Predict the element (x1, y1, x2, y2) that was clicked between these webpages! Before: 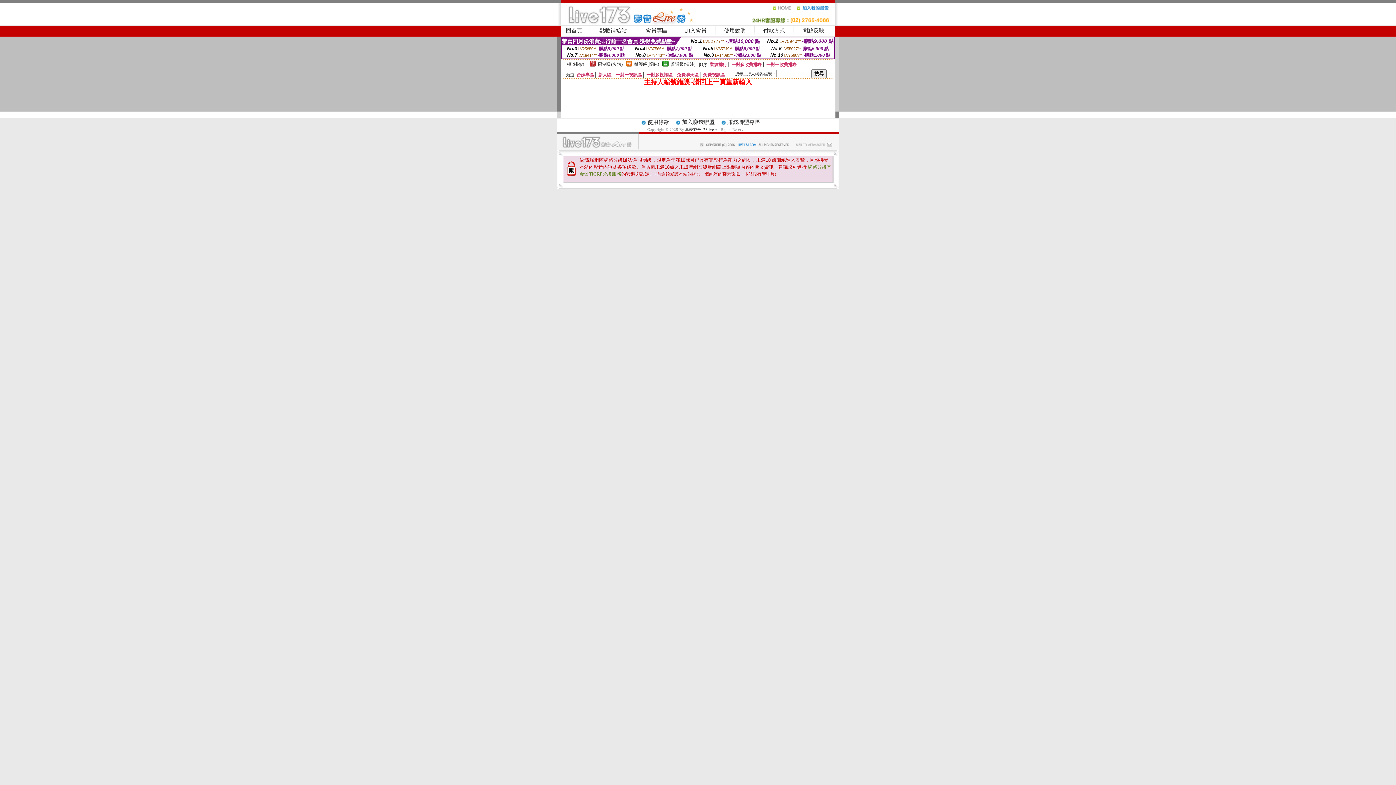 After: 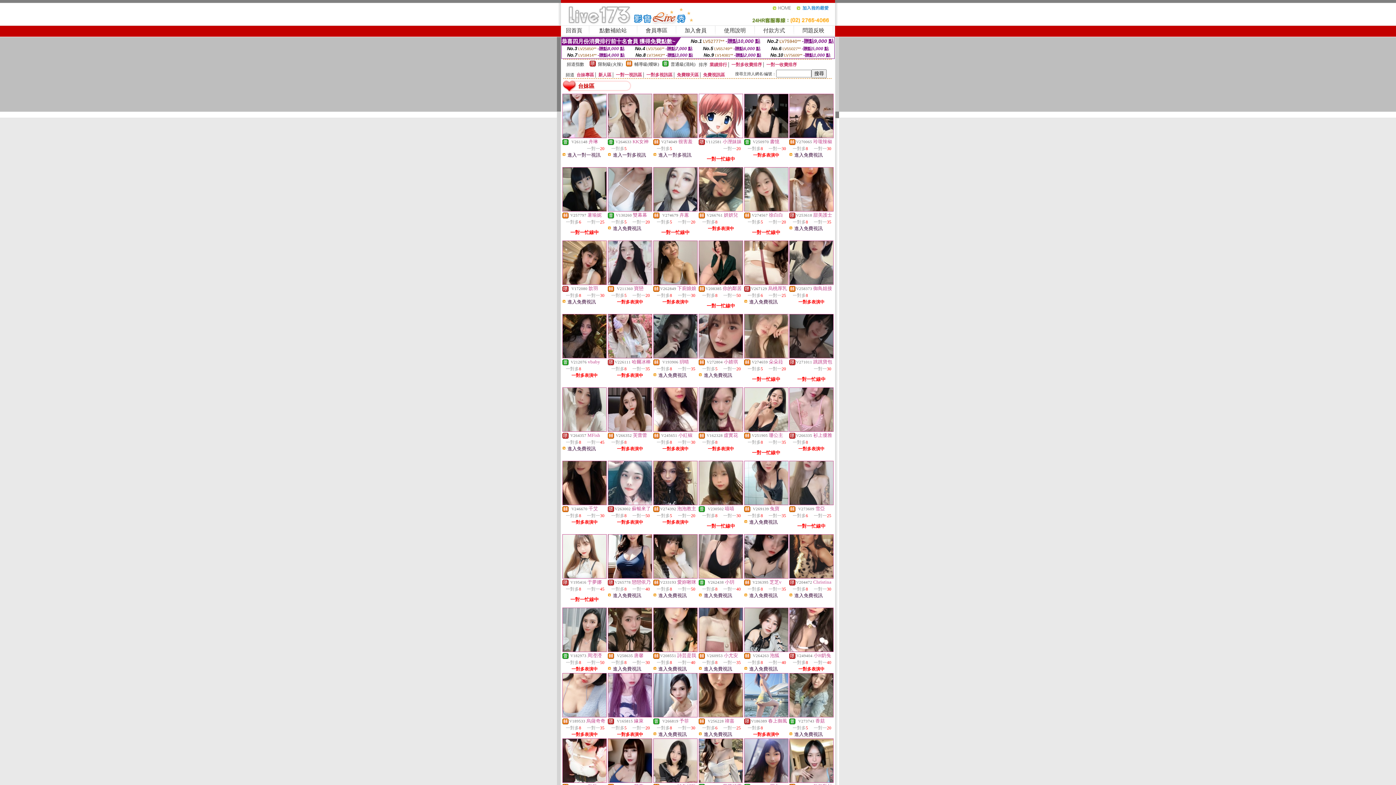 Action: label: 台妹專區 bbox: (576, 72, 594, 77)